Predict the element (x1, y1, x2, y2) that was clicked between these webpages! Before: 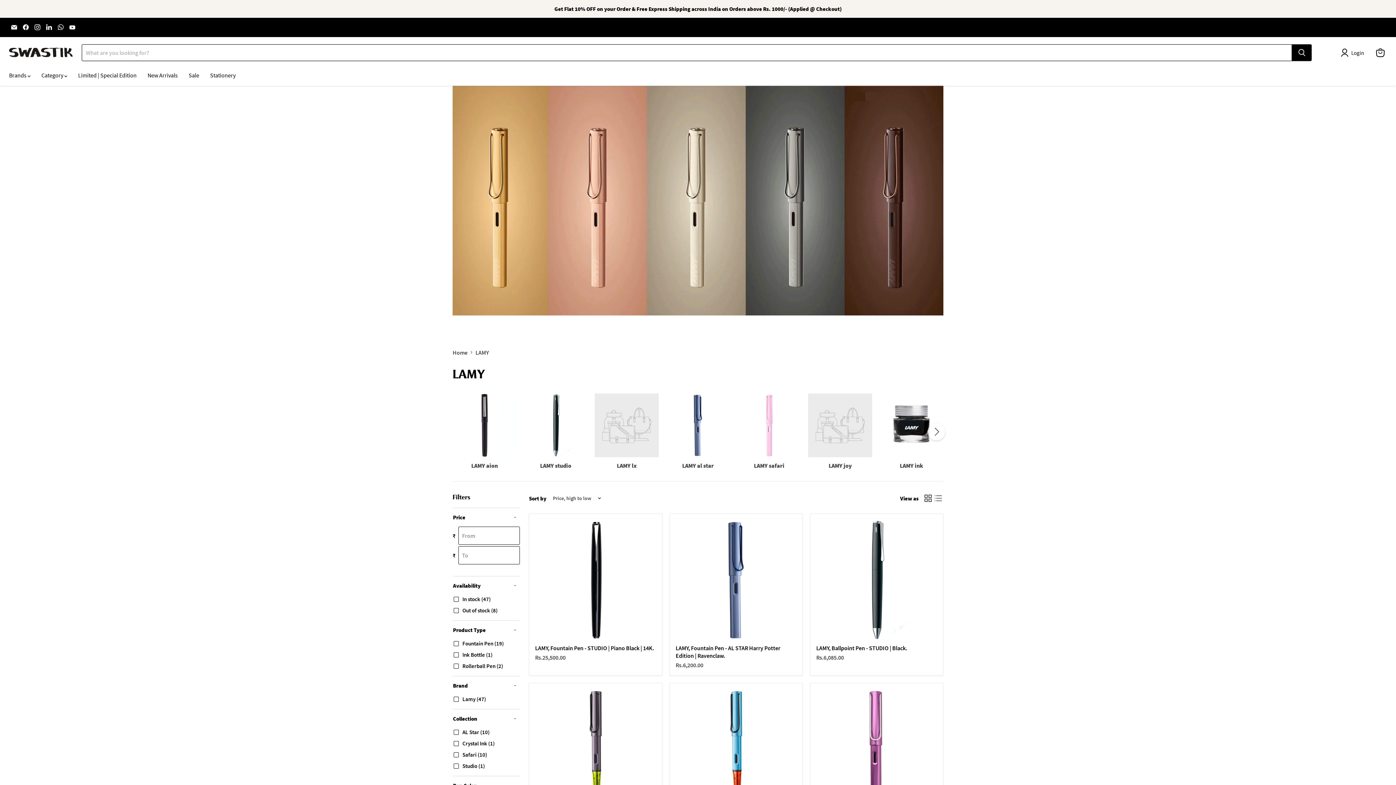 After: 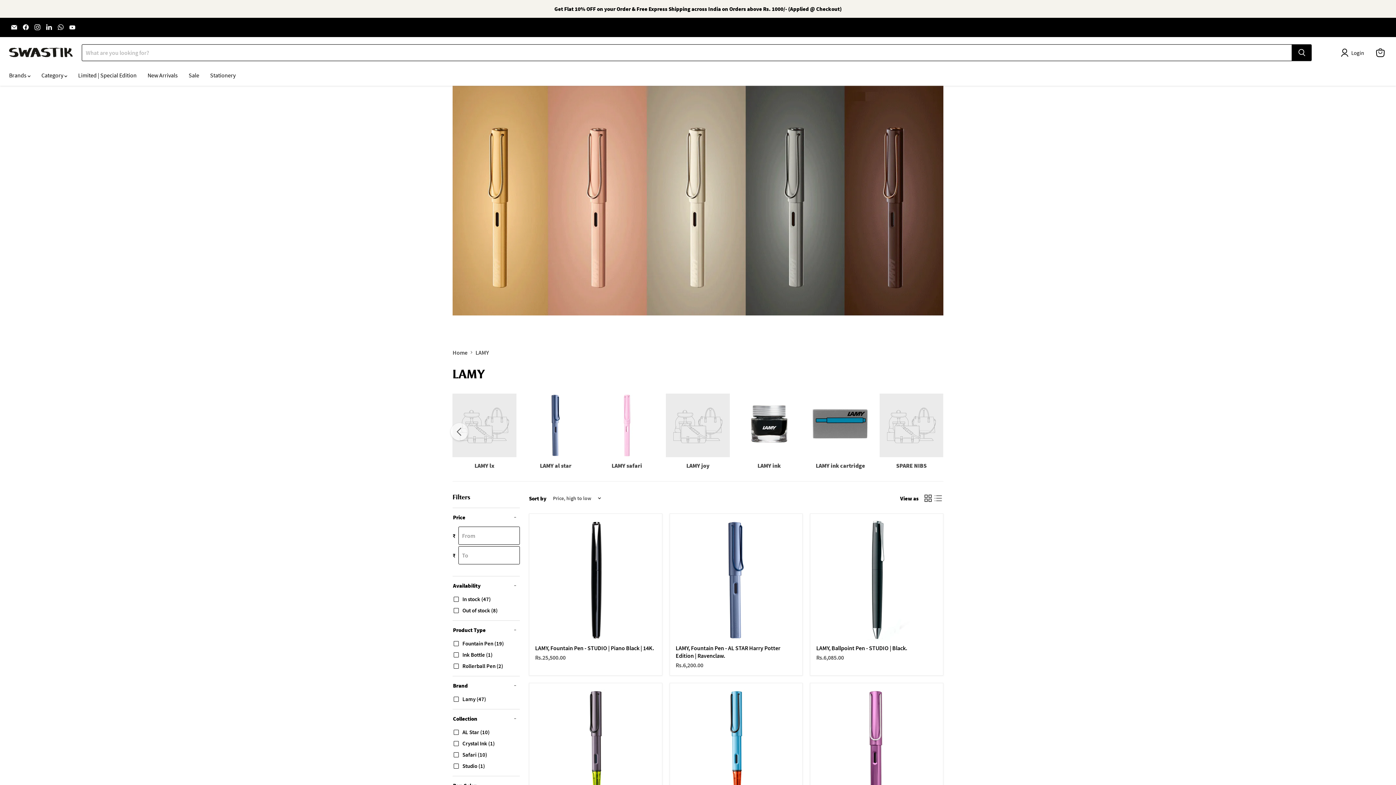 Action: bbox: (928, 423, 945, 440) label: Next